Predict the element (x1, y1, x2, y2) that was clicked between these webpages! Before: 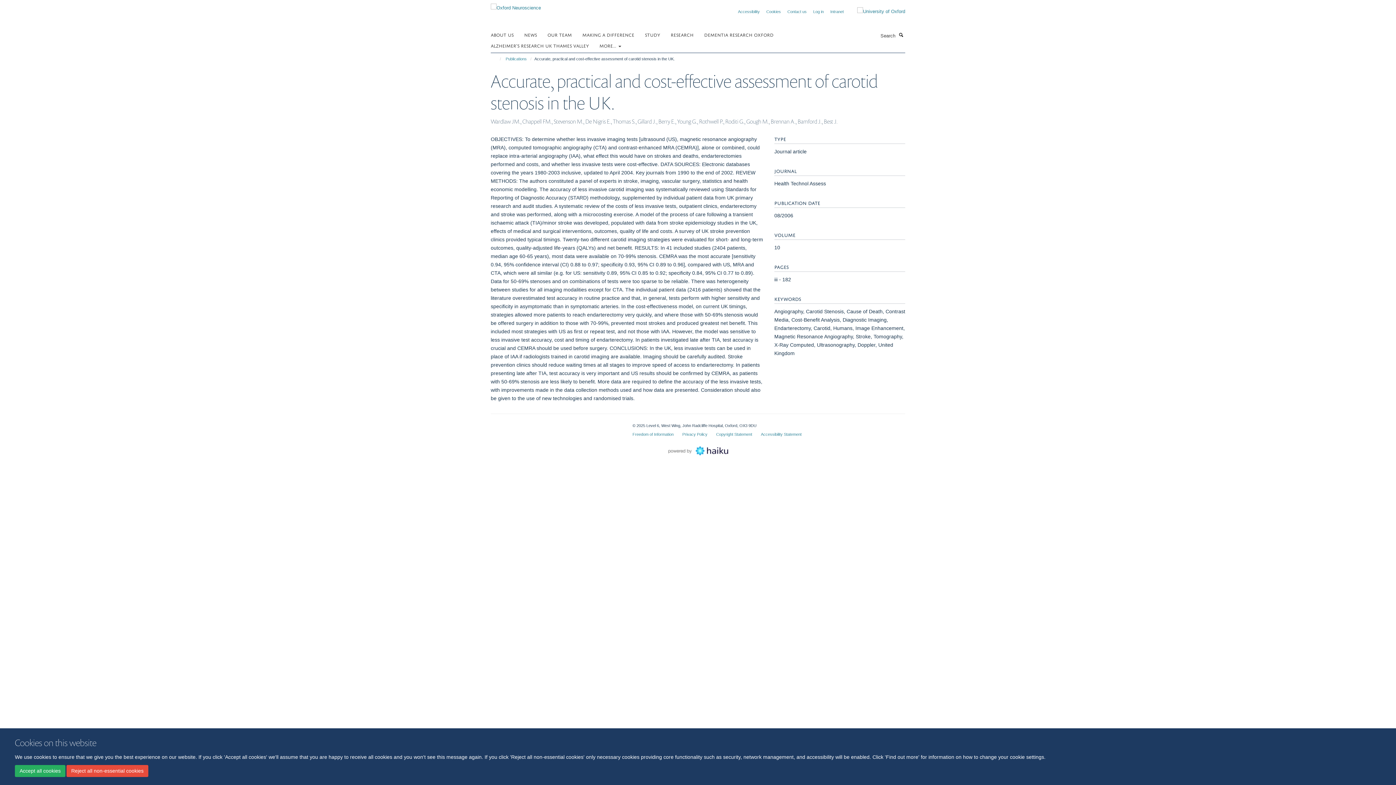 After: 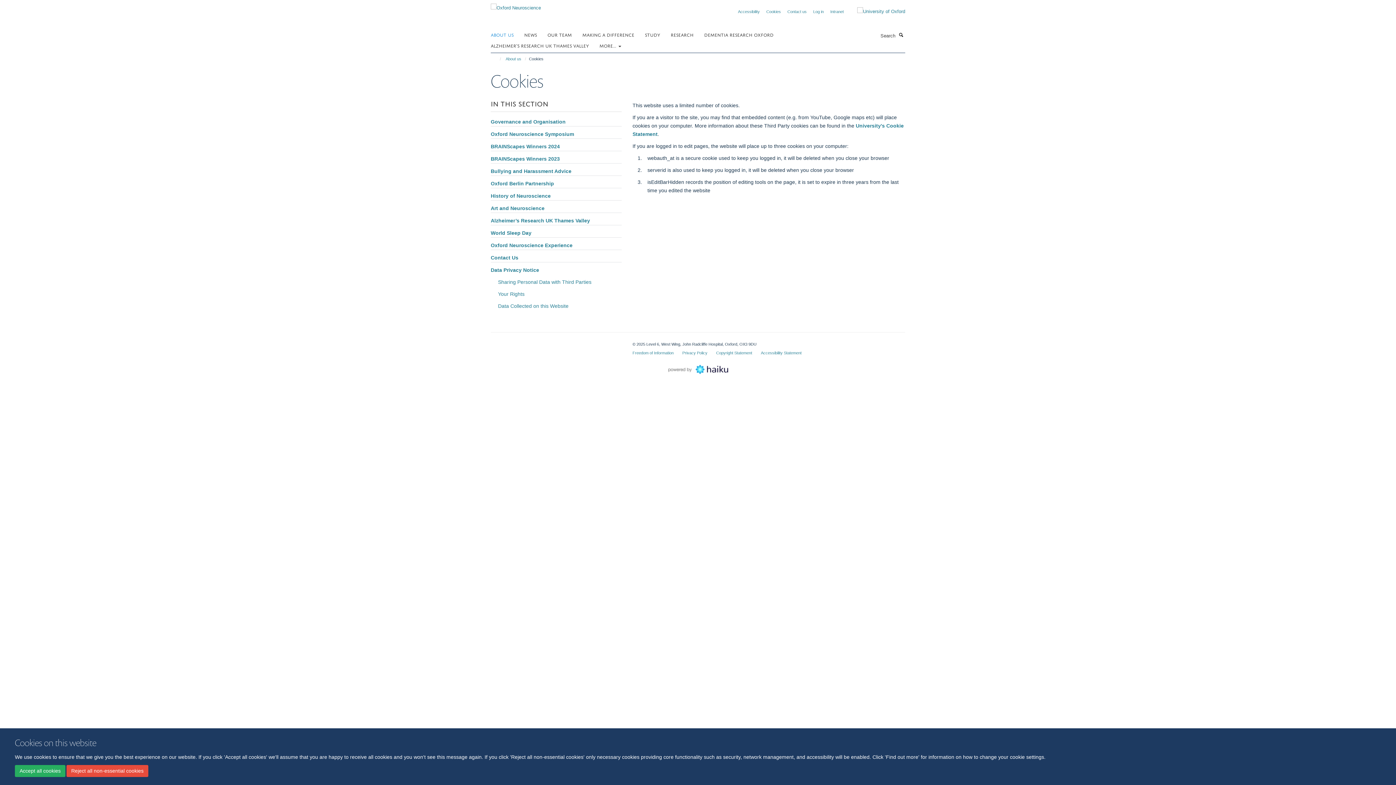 Action: bbox: (766, 9, 781, 13) label: Cookies